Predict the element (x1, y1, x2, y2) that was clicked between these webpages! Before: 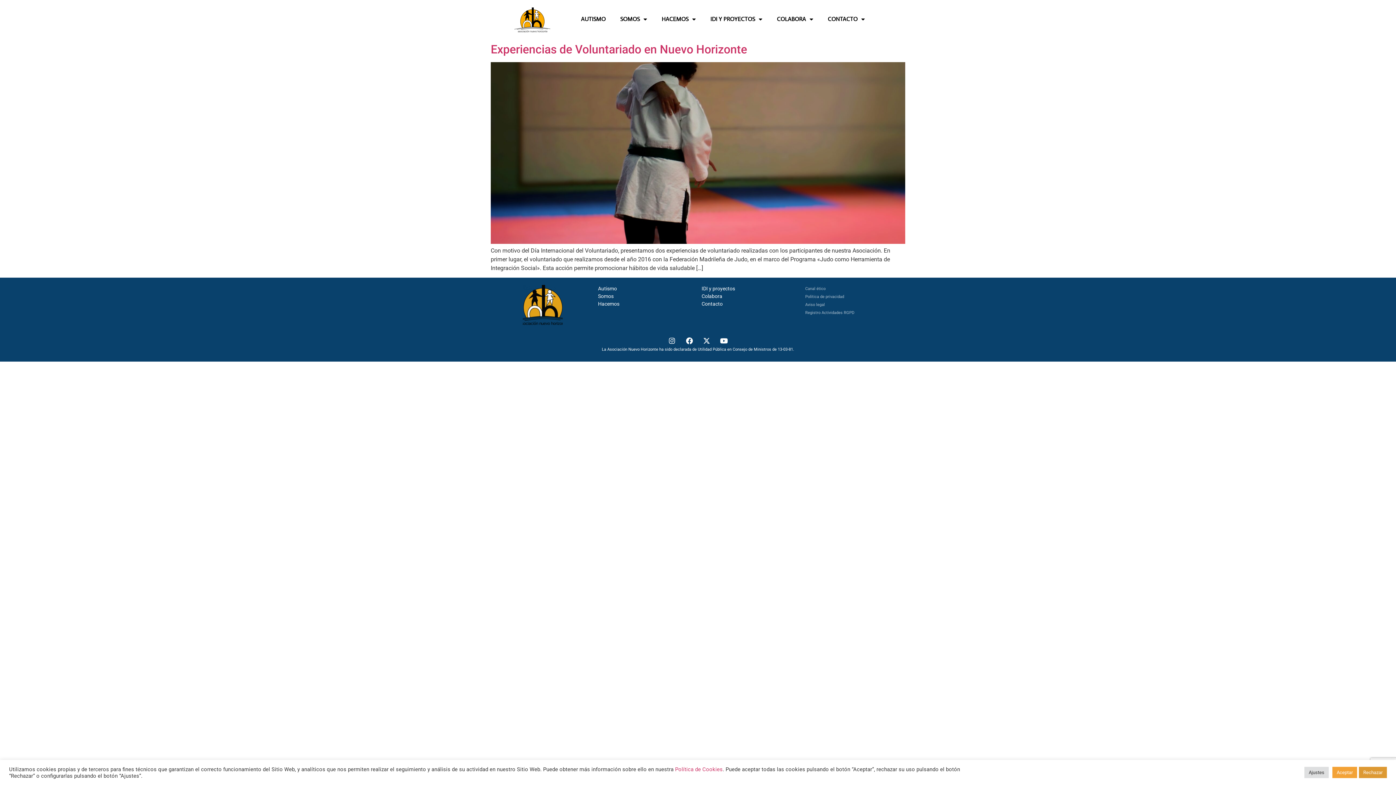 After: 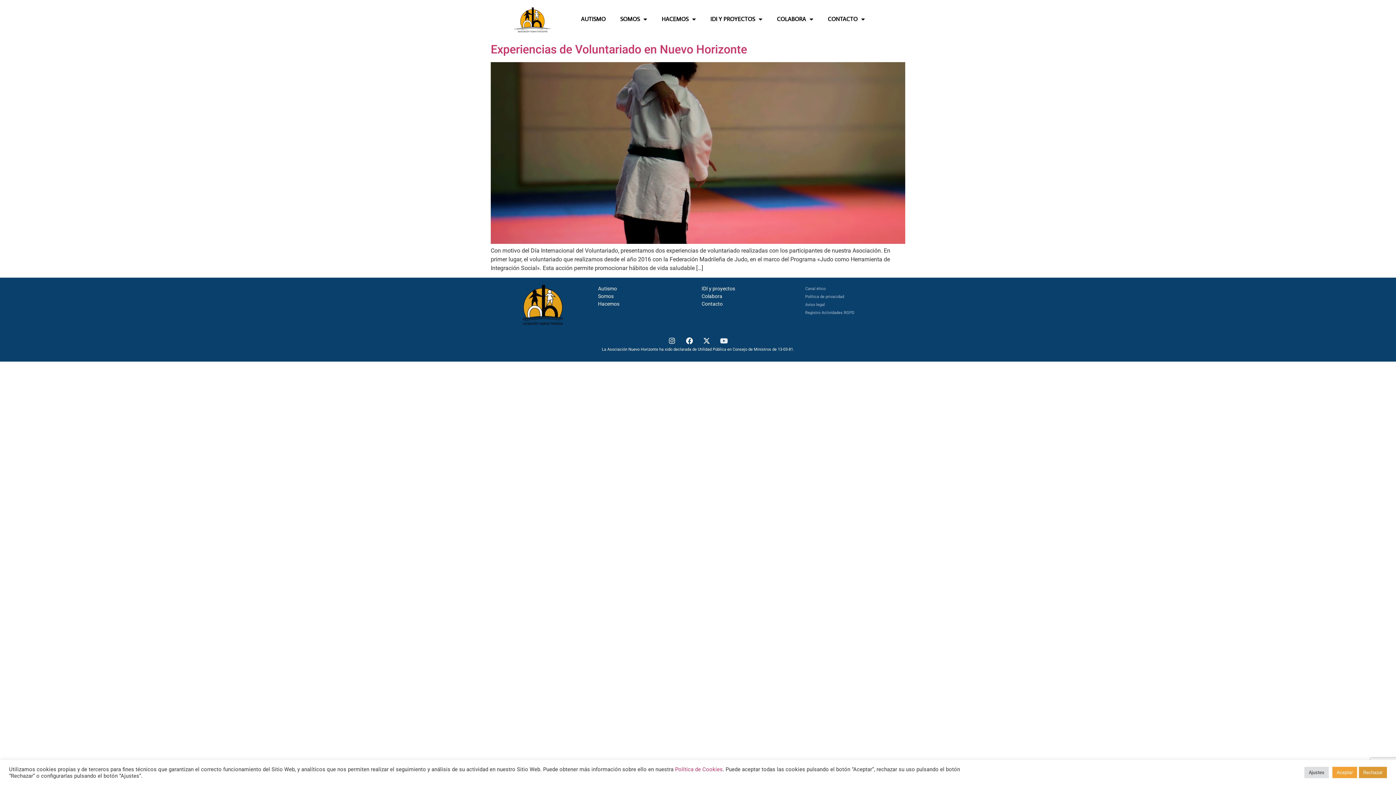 Action: label: Youtube bbox: (719, 336, 728, 345)